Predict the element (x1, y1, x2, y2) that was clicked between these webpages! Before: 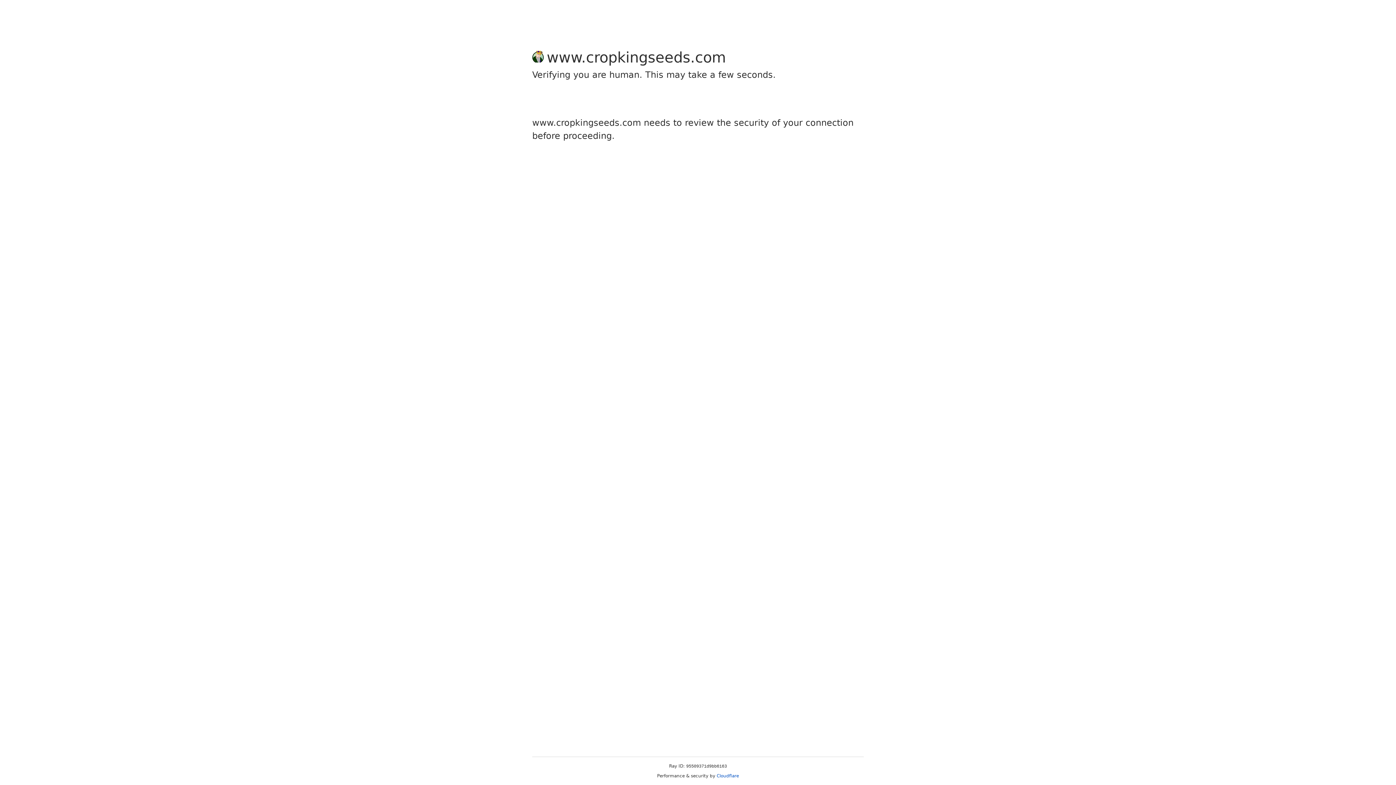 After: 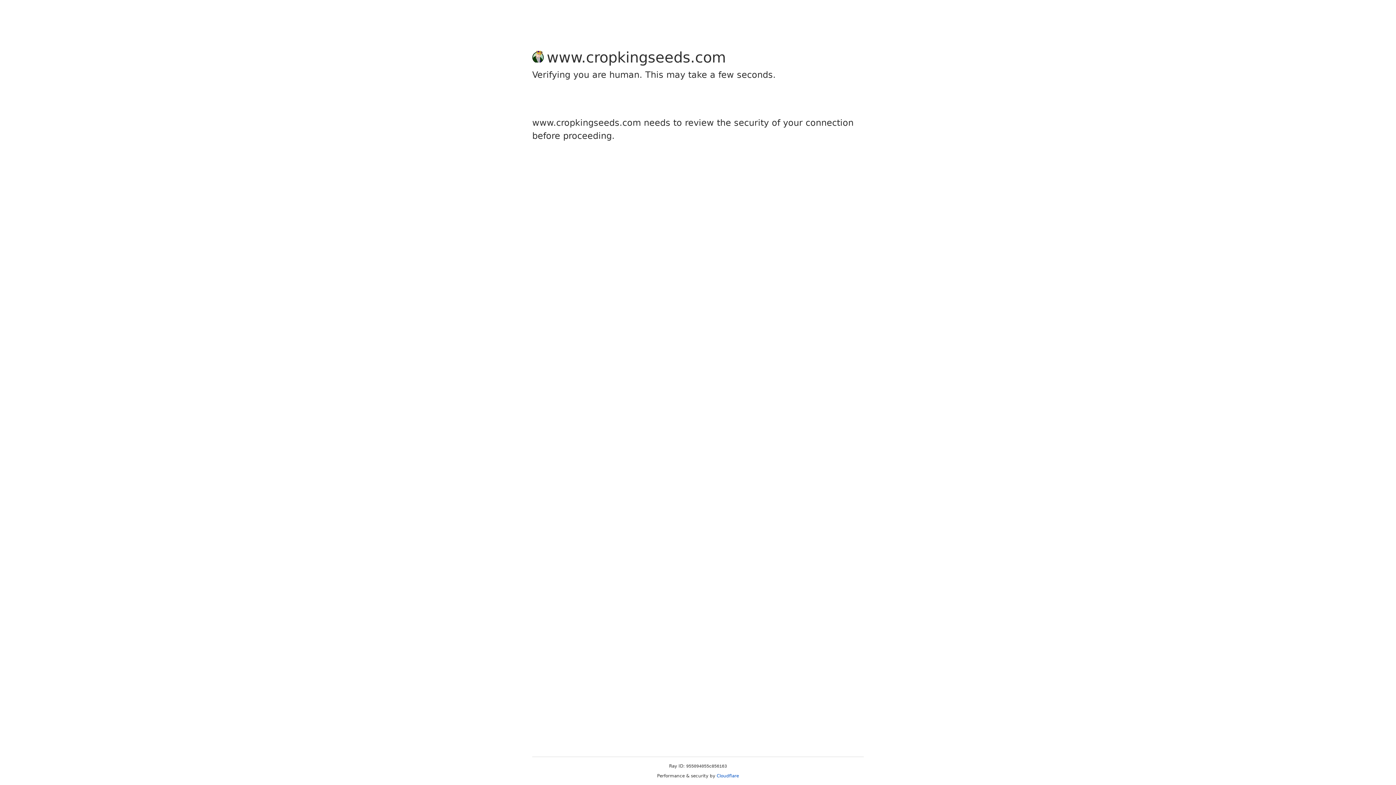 Action: bbox: (716, 773, 739, 778) label: Cloudflare